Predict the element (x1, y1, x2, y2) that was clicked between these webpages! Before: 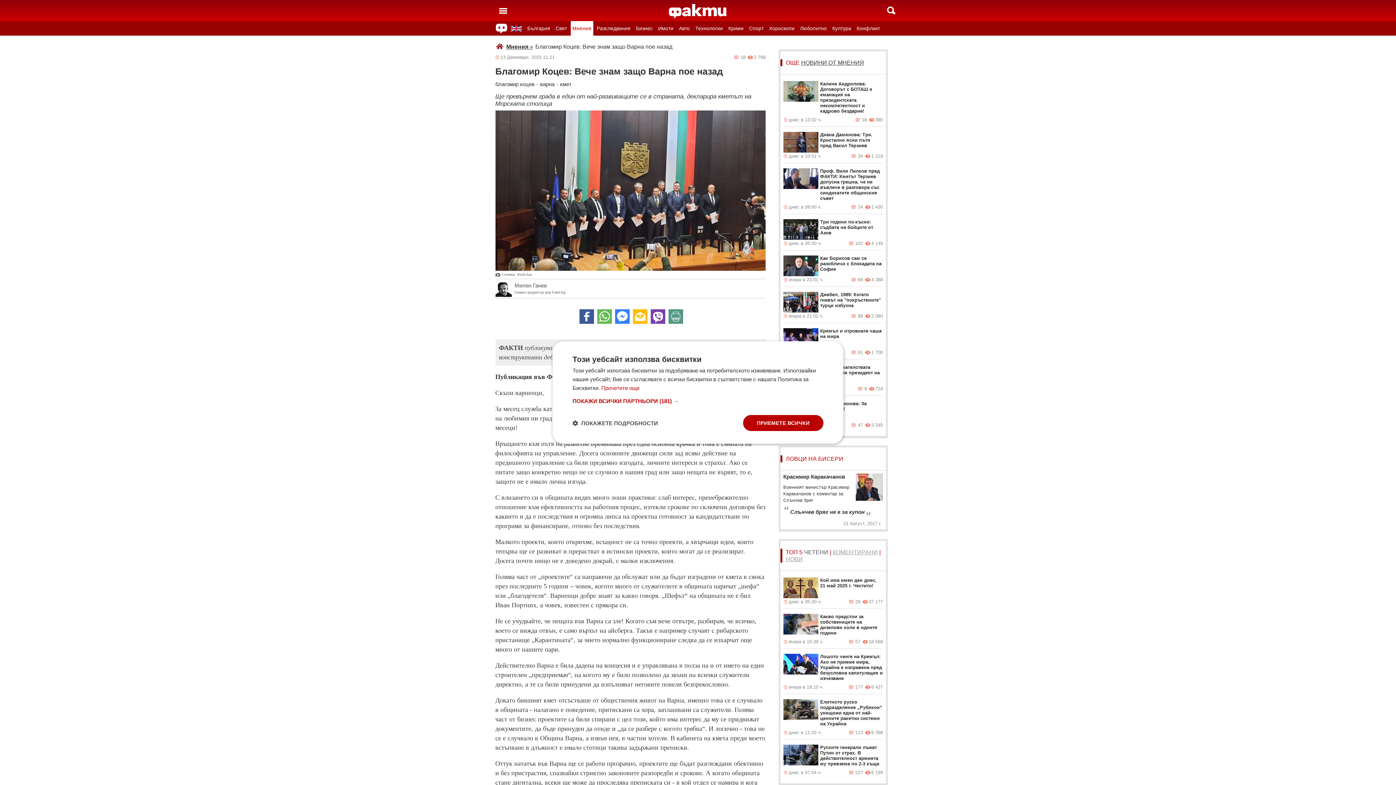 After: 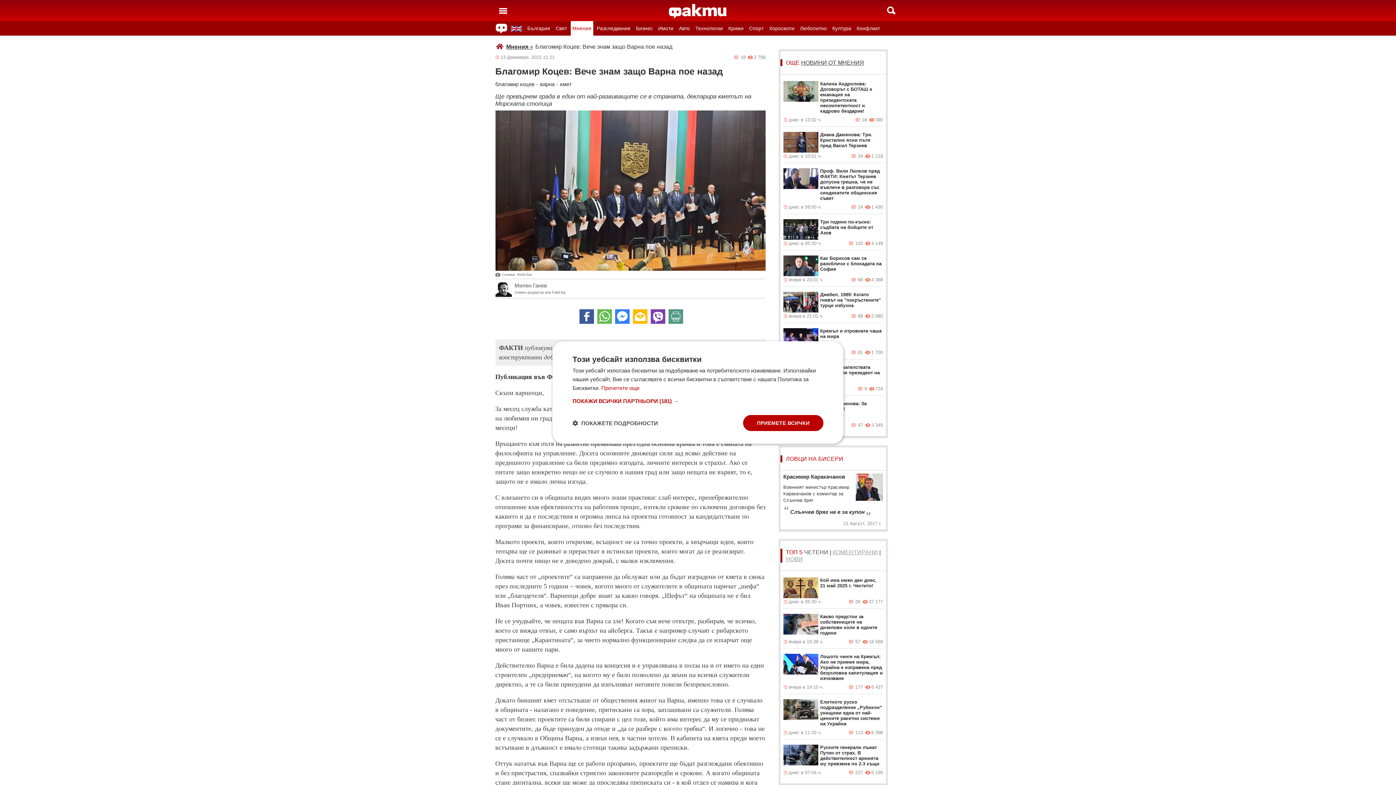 Action: label:   bbox: (633, 309, 647, 324)